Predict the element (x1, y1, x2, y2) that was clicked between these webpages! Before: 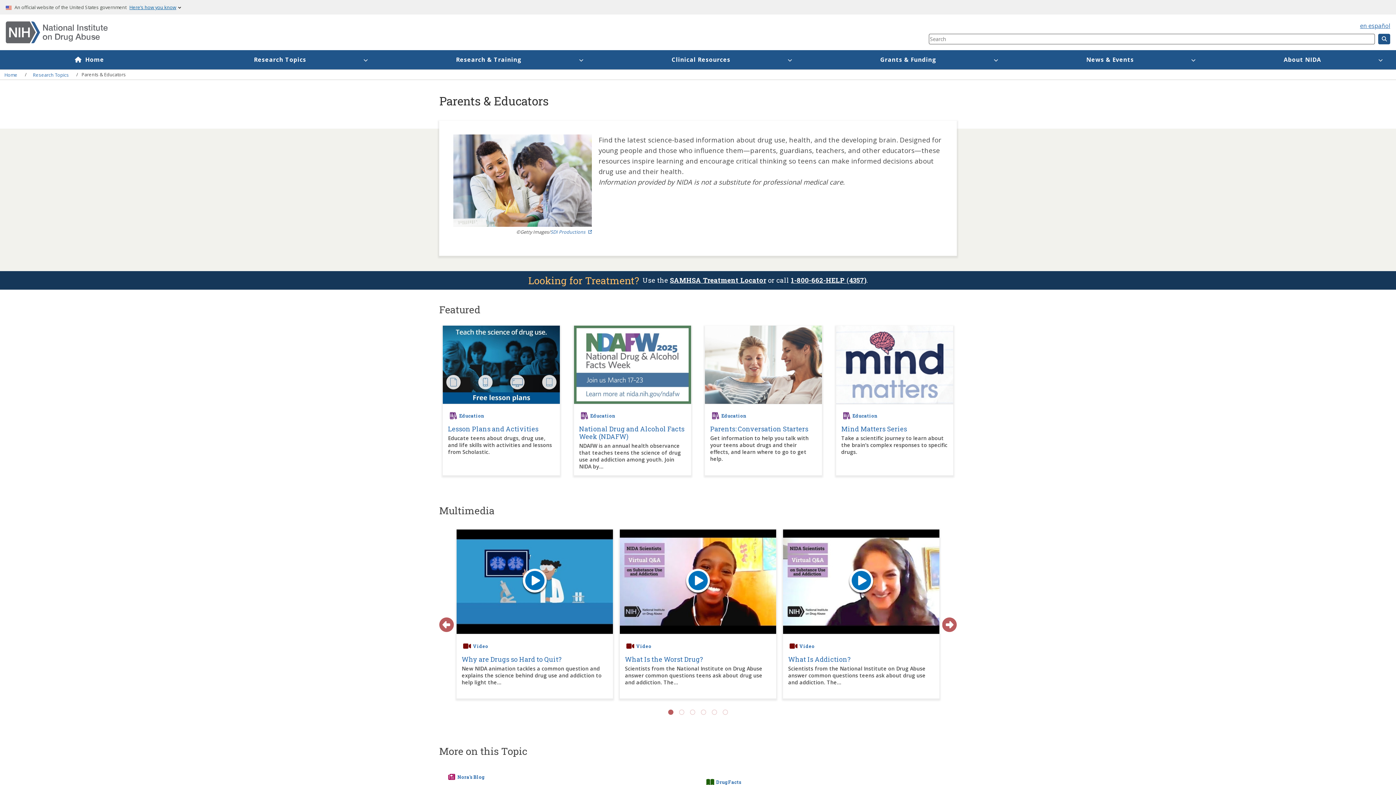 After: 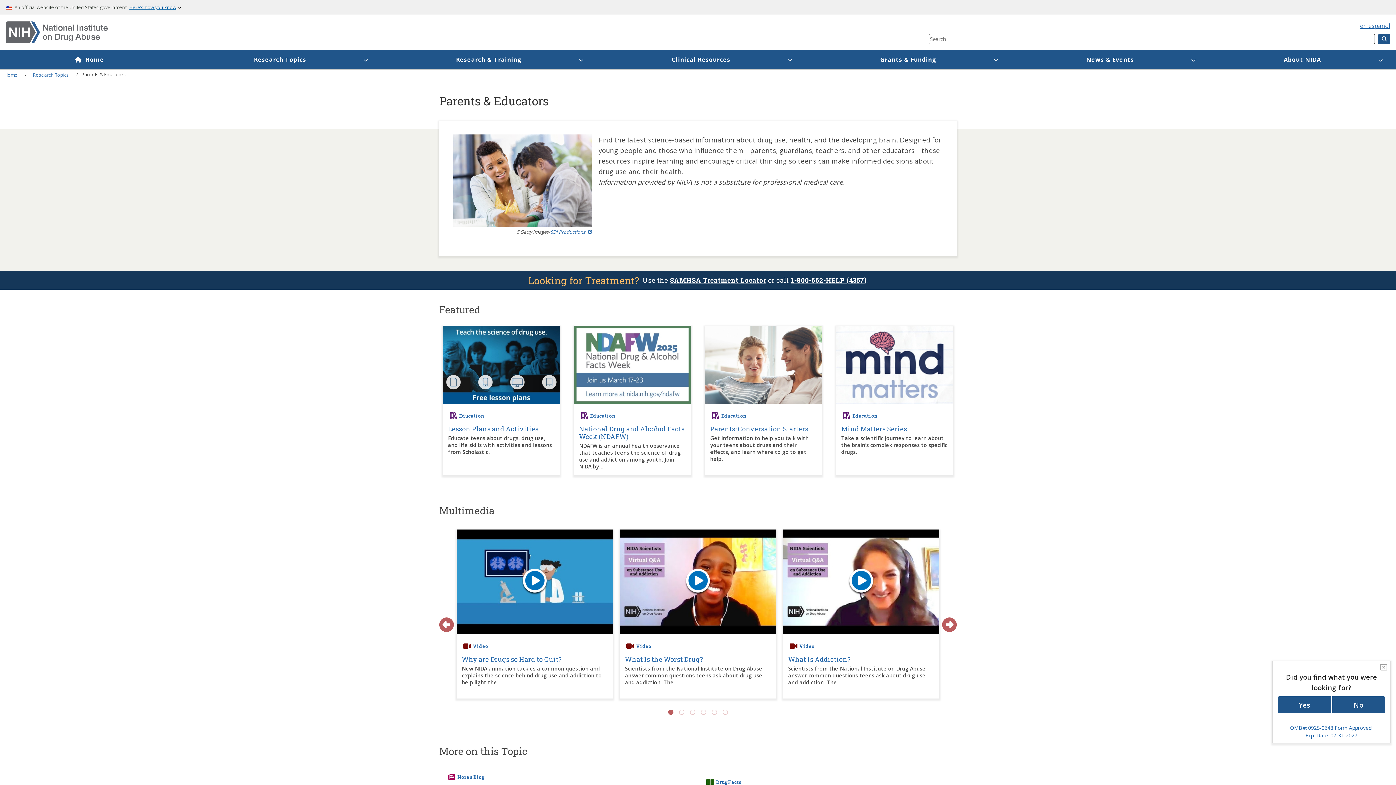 Action: bbox: (667, 709, 674, 716) label: 1 of 2